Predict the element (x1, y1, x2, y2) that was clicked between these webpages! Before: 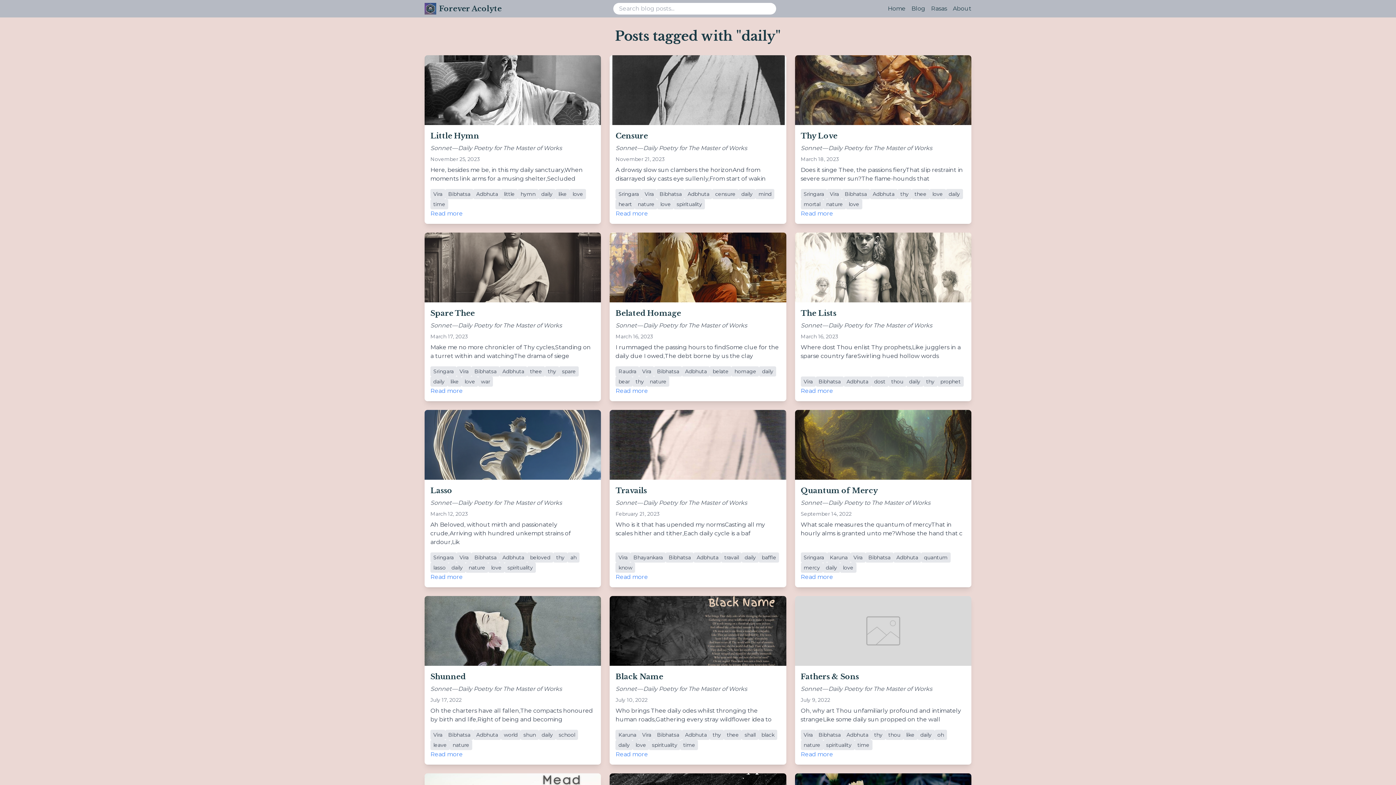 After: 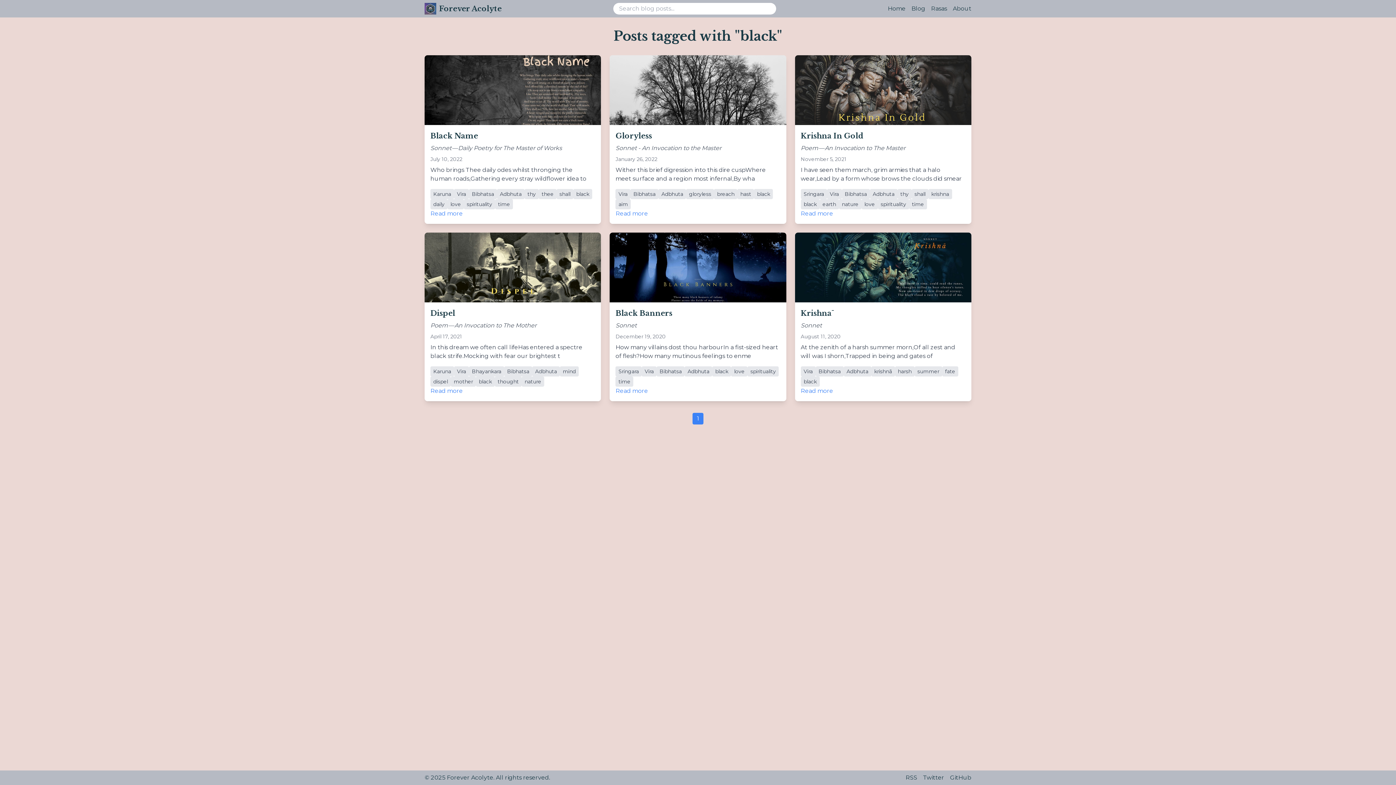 Action: label: black bbox: (758, 730, 777, 740)